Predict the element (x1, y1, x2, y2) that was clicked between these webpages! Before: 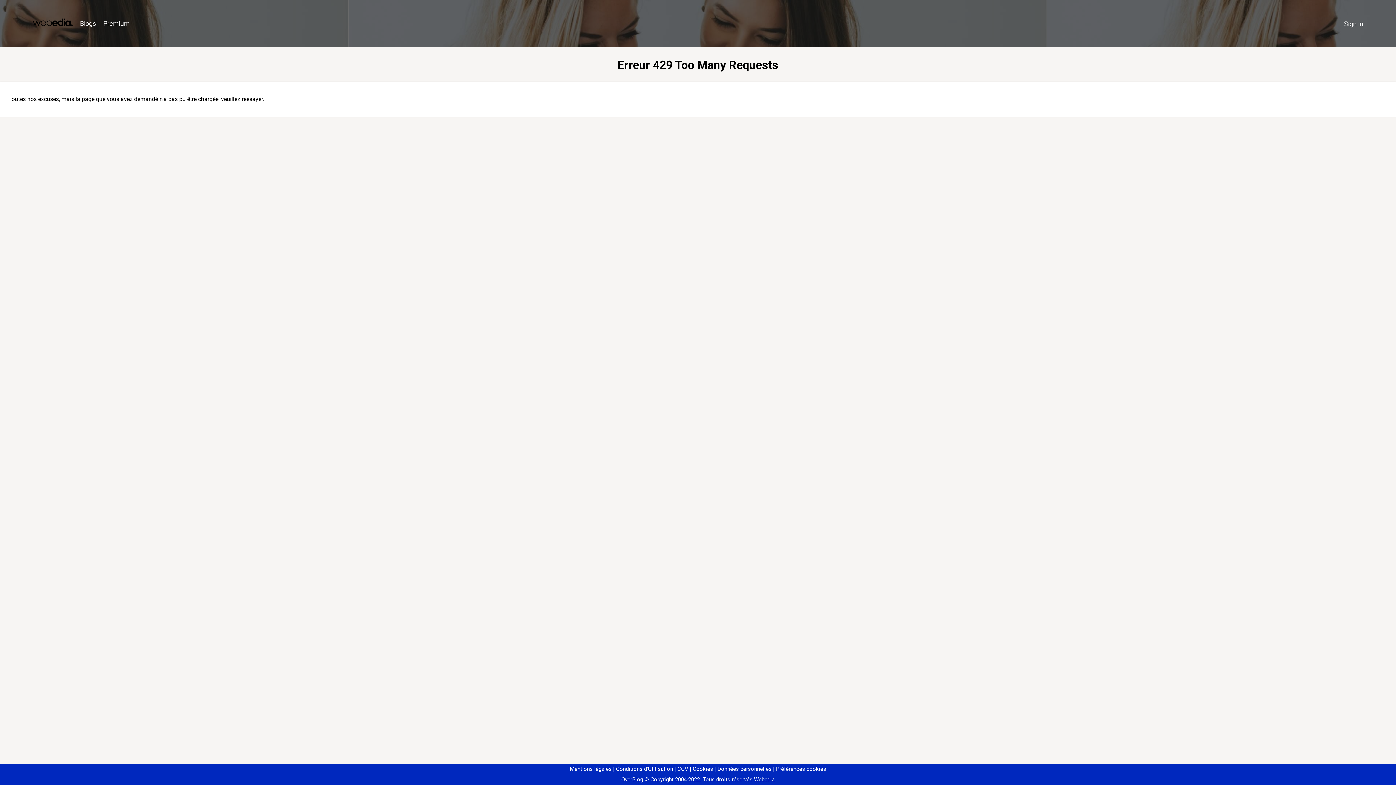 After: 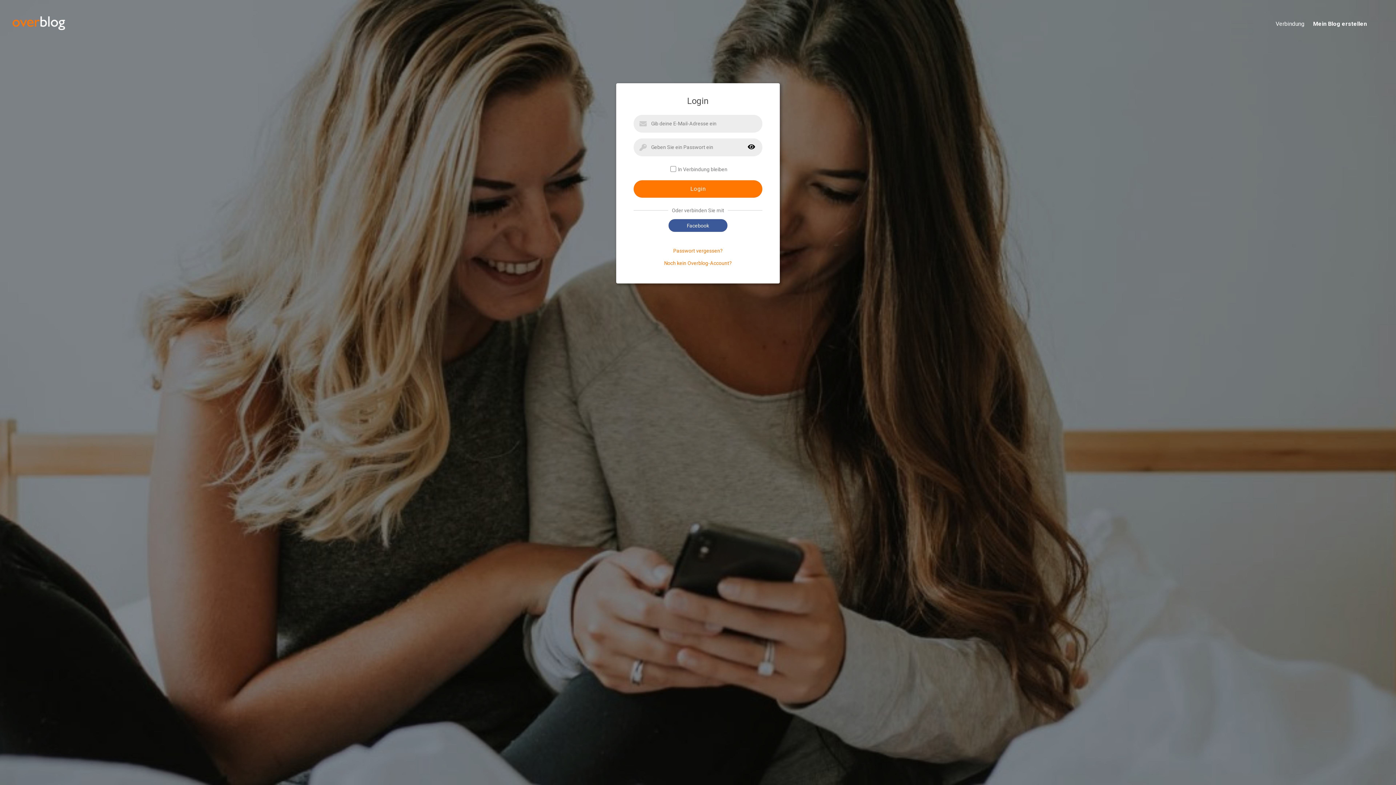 Action: bbox: (1340, 16, 1367, 31) label: Sign in